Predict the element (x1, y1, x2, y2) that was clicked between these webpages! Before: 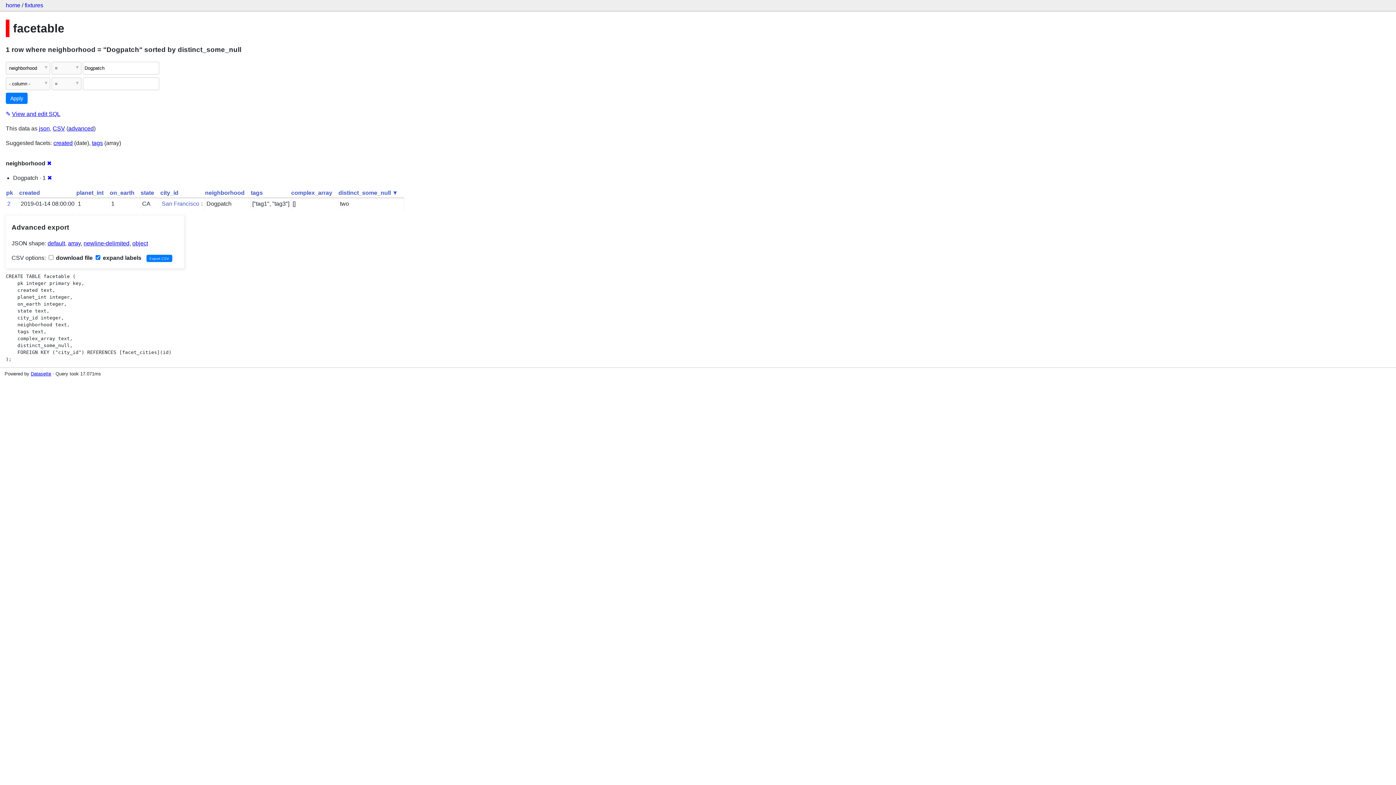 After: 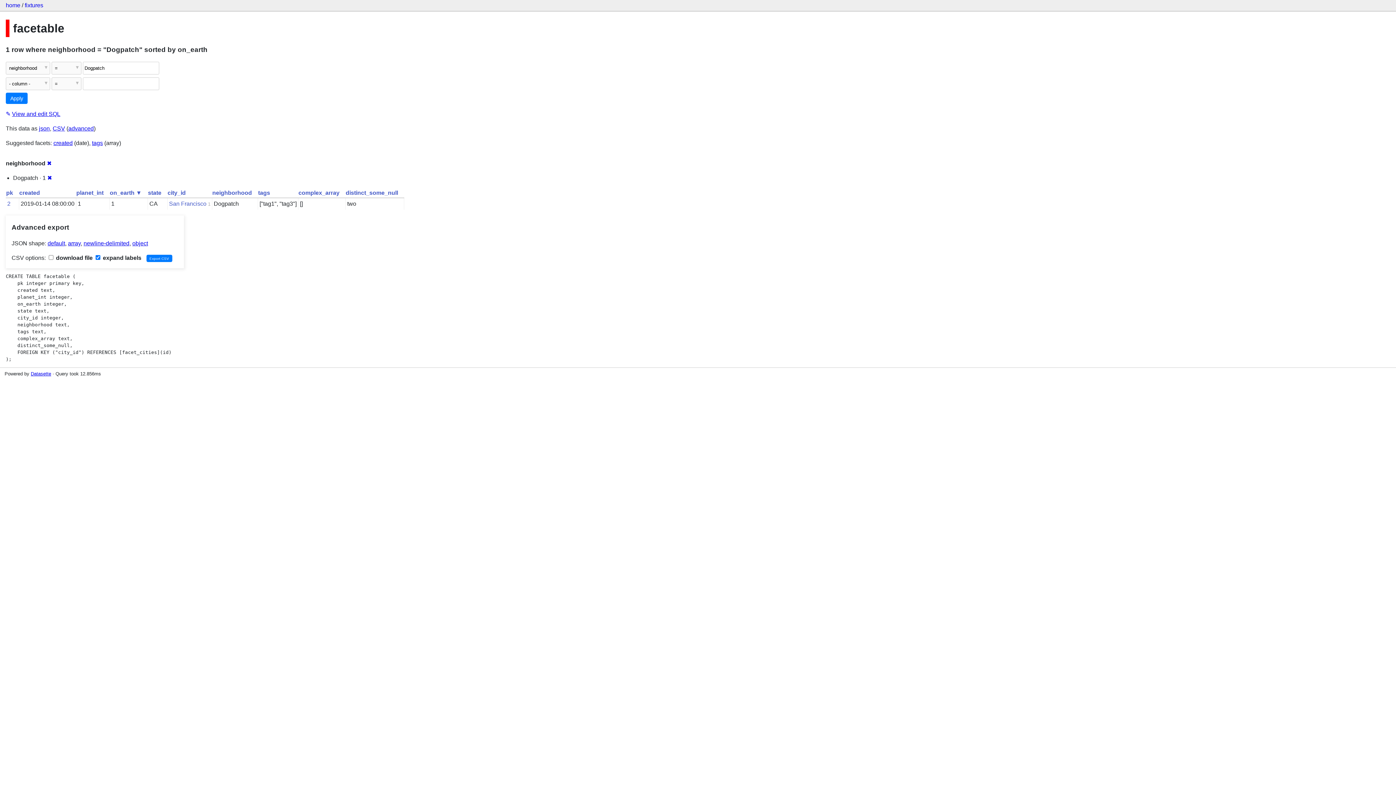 Action: bbox: (109, 189, 134, 195) label: on_earth